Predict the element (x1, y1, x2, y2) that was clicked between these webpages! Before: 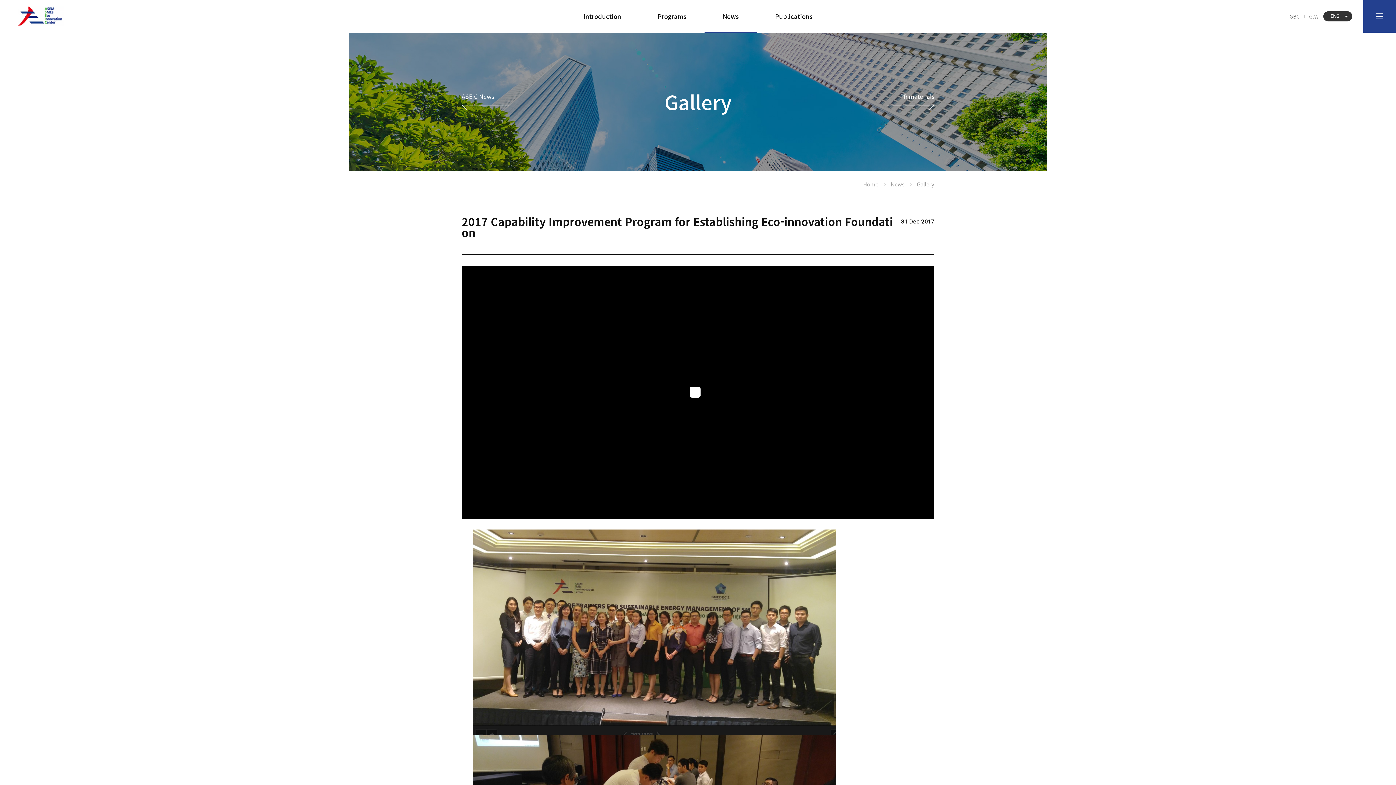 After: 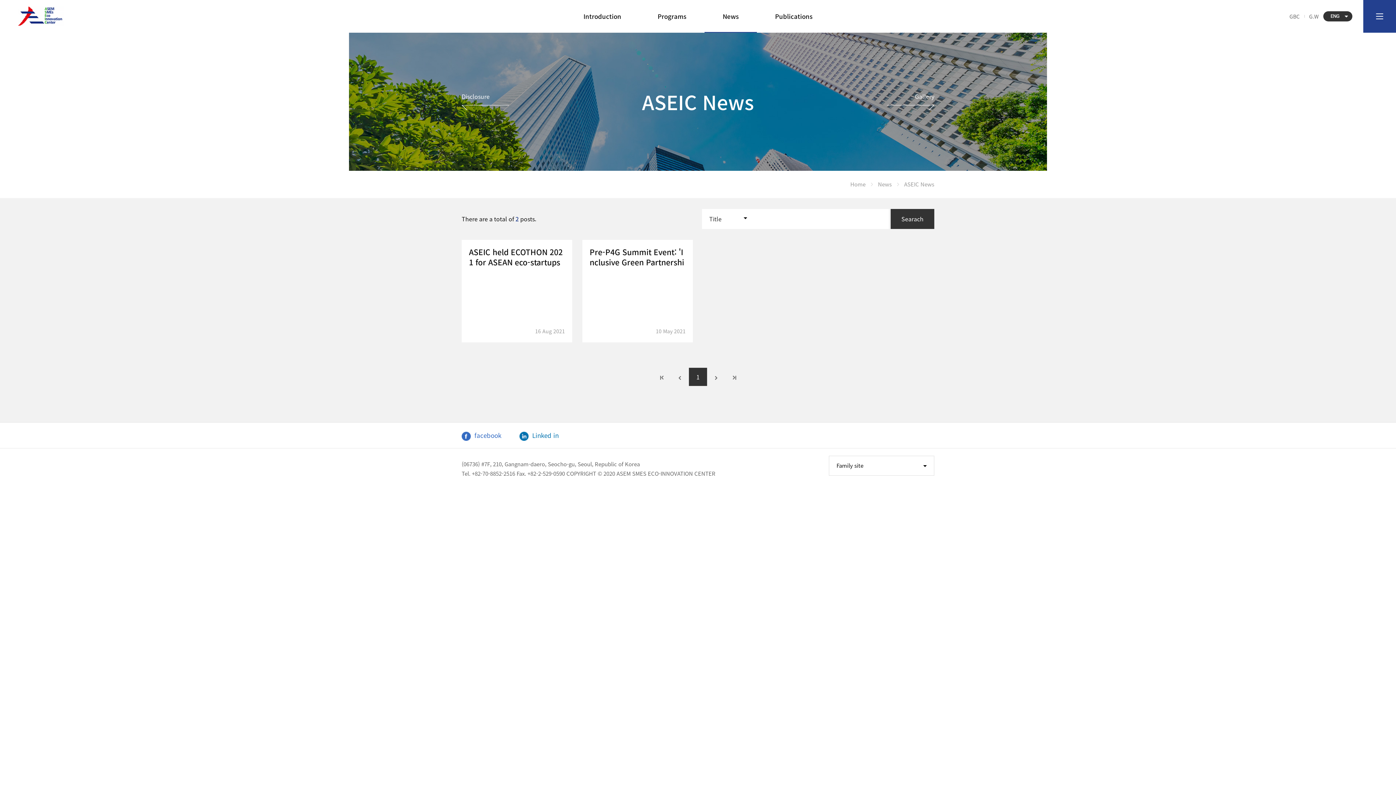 Action: label: ASEIC News bbox: (461, 90, 509, 112)